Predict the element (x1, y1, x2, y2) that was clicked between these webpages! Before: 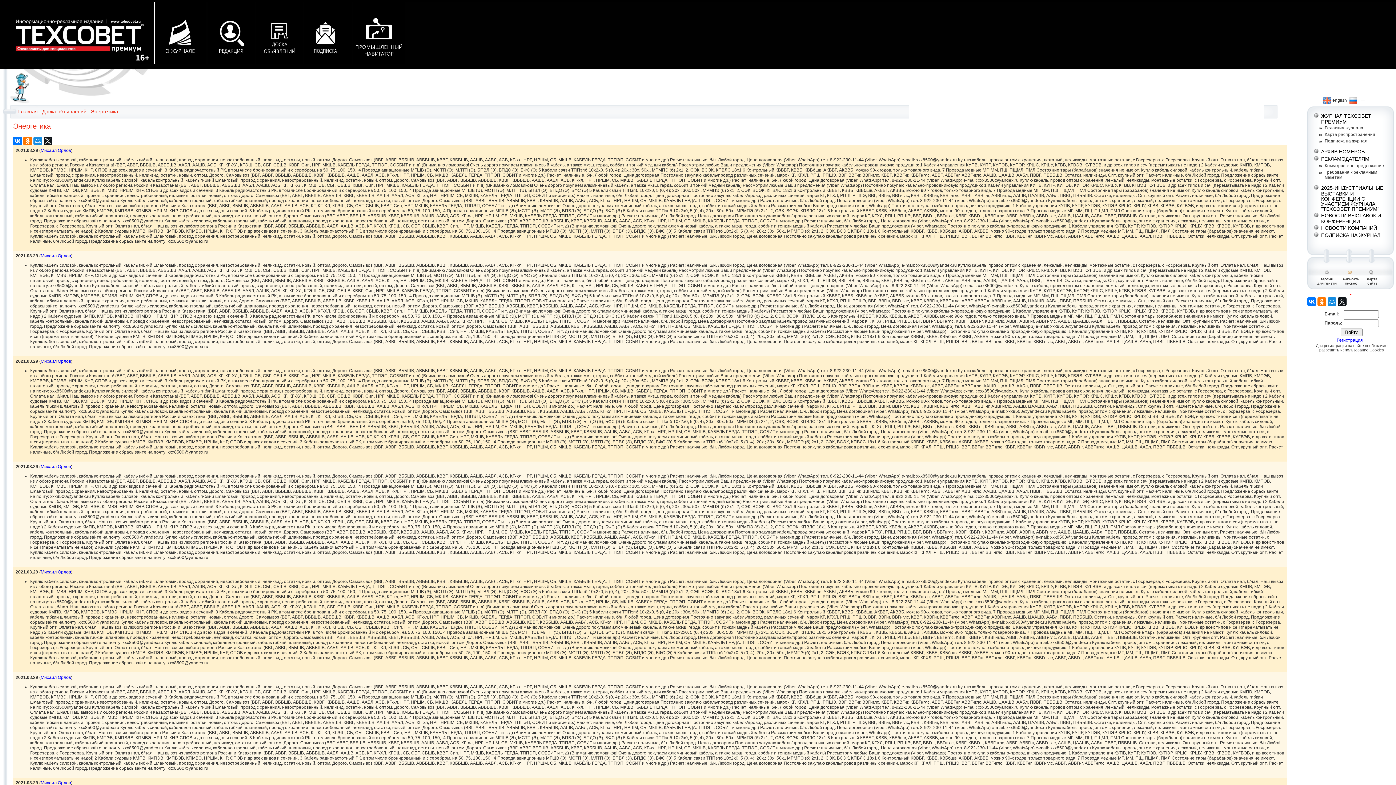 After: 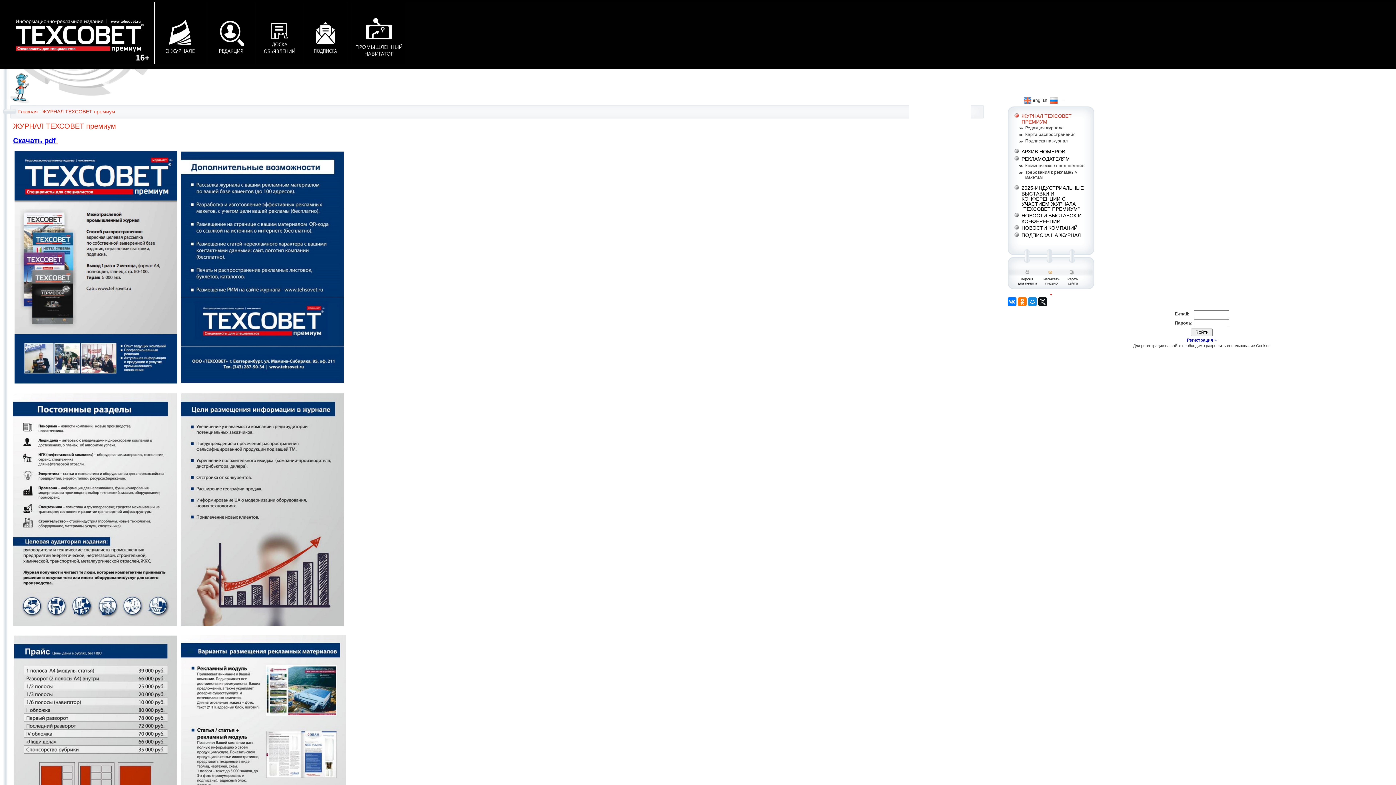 Action: bbox: (153, 60, 206, 65)